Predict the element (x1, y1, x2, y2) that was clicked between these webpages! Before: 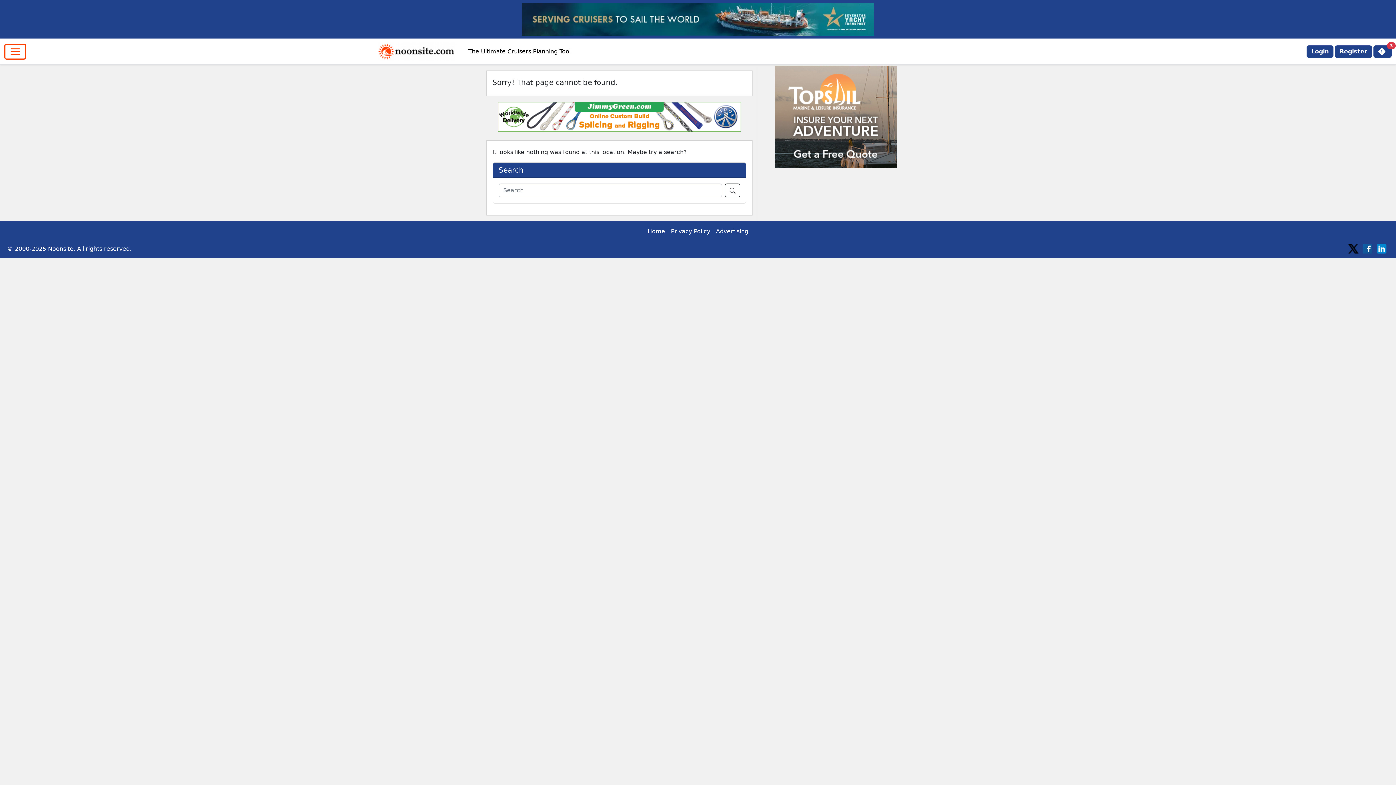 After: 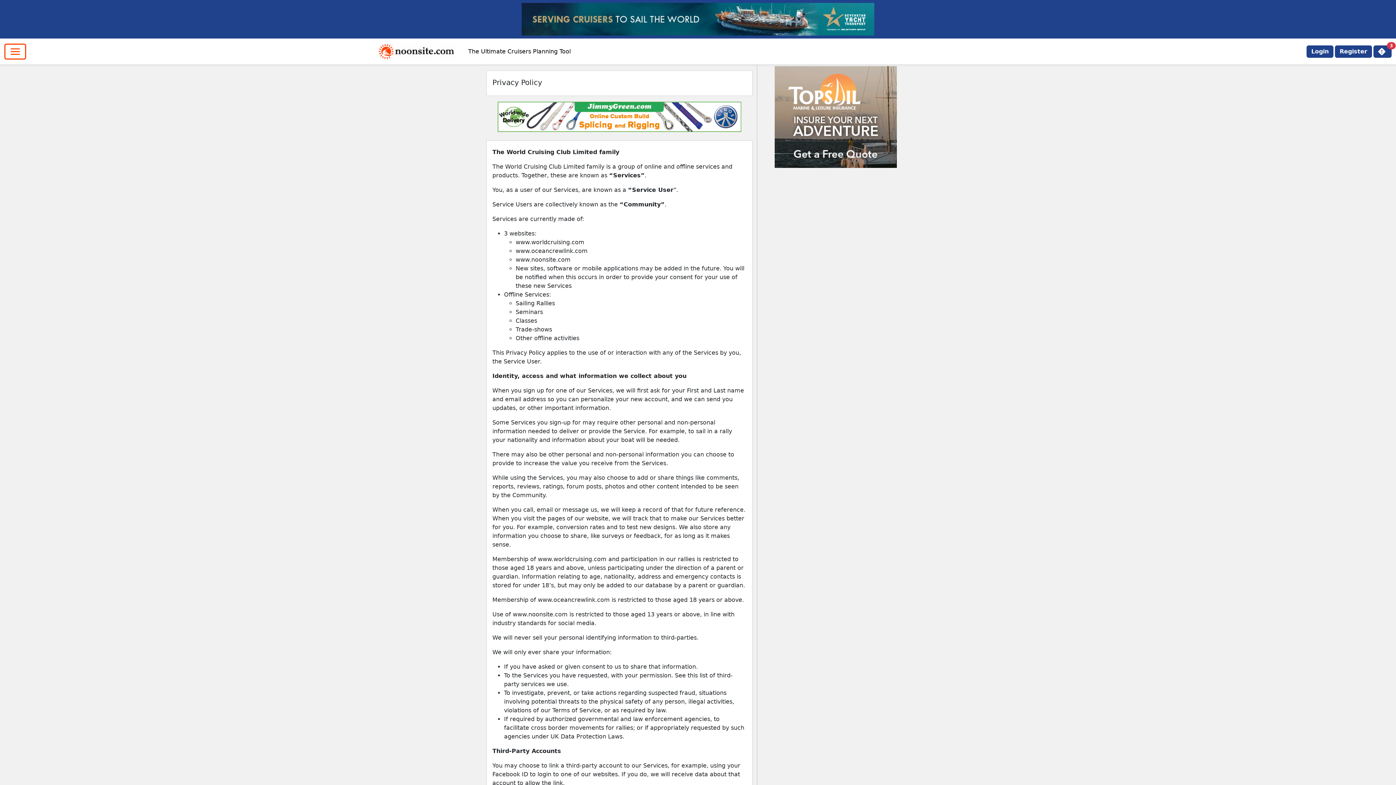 Action: bbox: (668, 224, 713, 238) label: Privacy Policy